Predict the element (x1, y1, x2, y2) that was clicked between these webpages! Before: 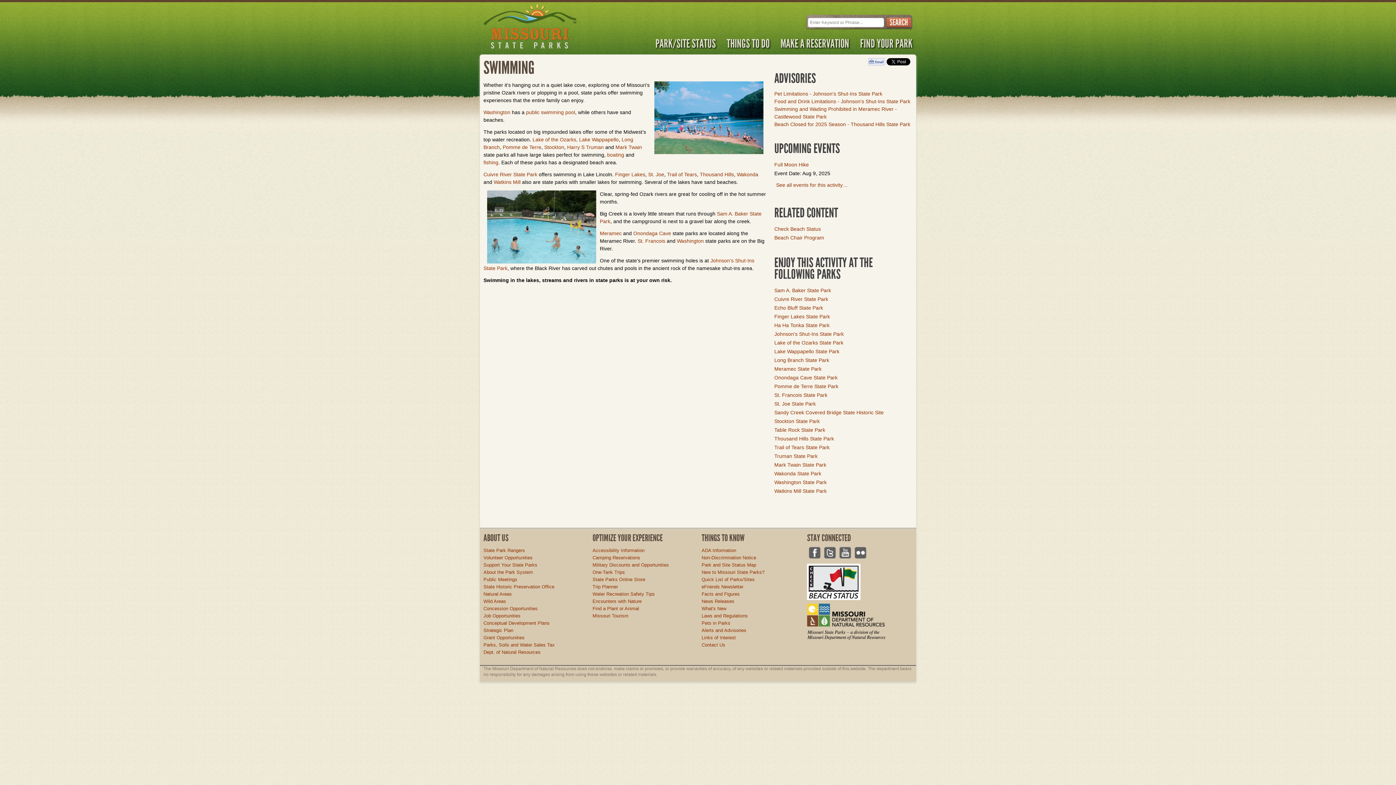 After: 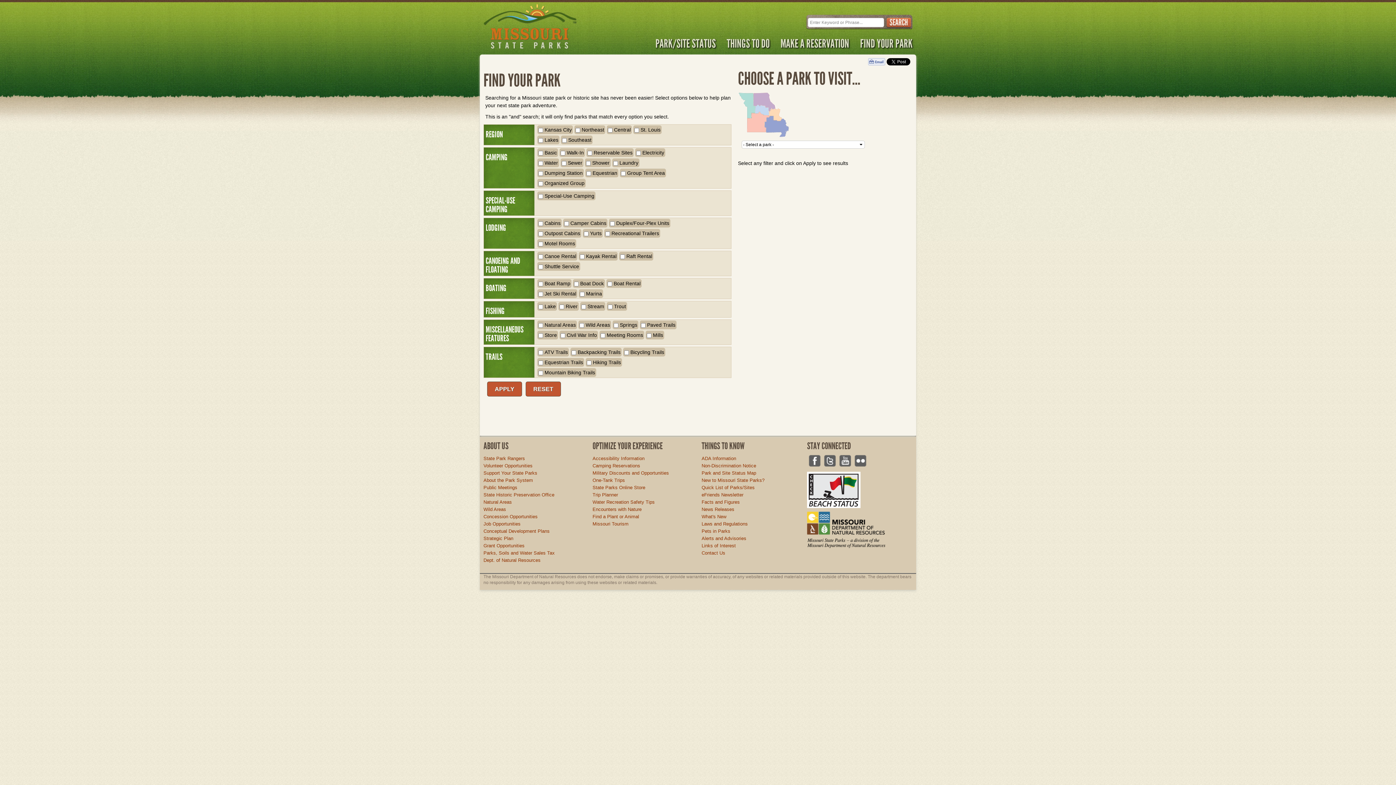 Action: bbox: (592, 584, 618, 589) label: Trip Planner